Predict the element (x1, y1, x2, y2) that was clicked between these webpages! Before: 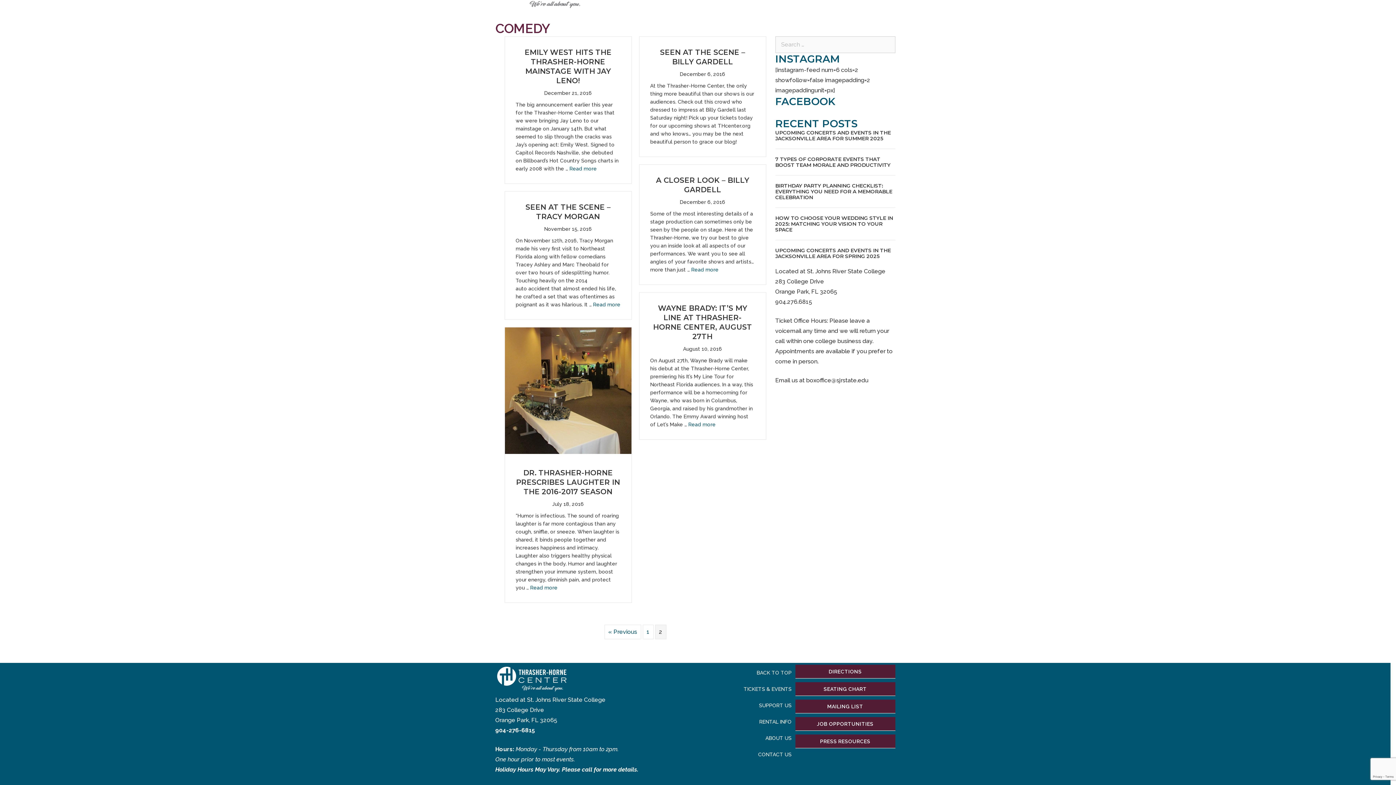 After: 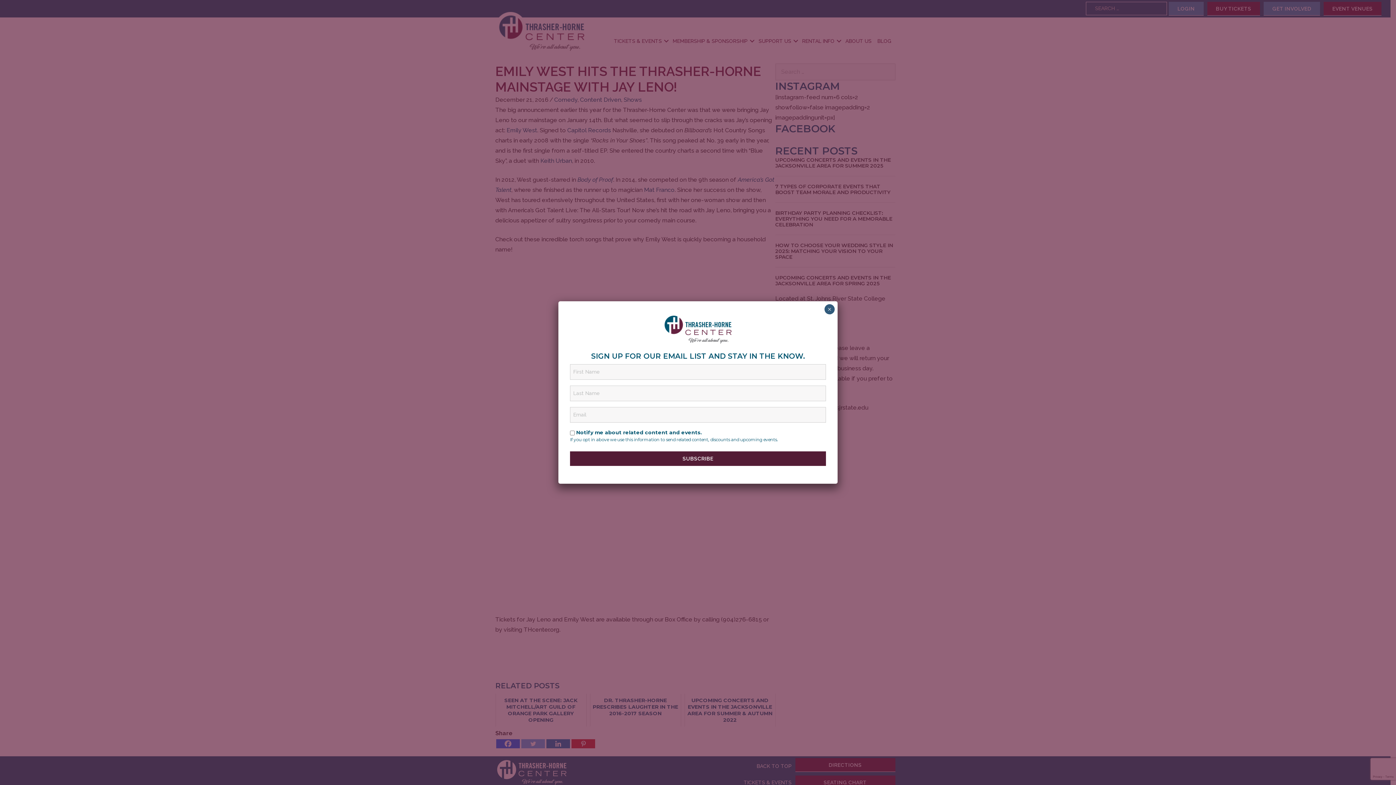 Action: label: Read more about Emily West Hits The Thrasher-Horne Mainstage With Jay Leno! bbox: (569, 165, 596, 171)